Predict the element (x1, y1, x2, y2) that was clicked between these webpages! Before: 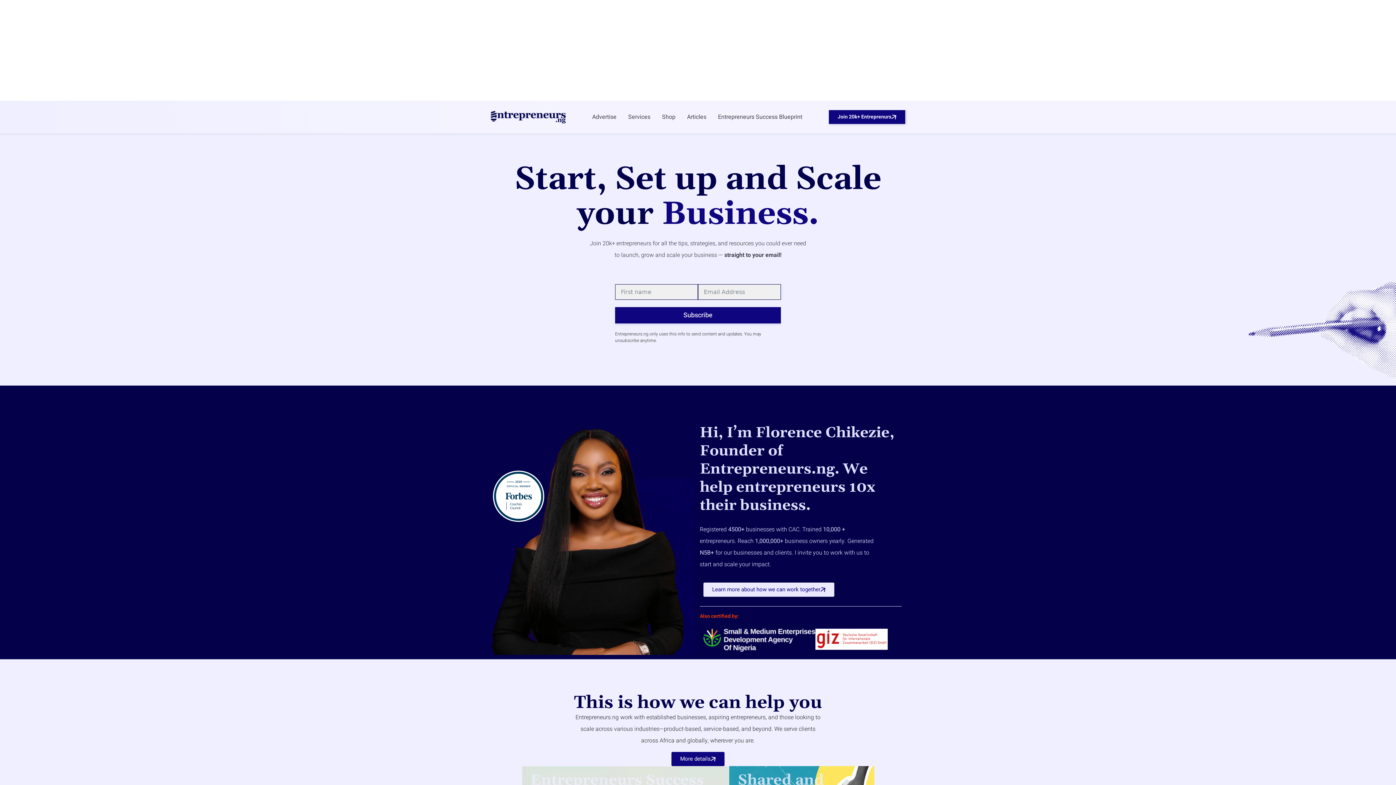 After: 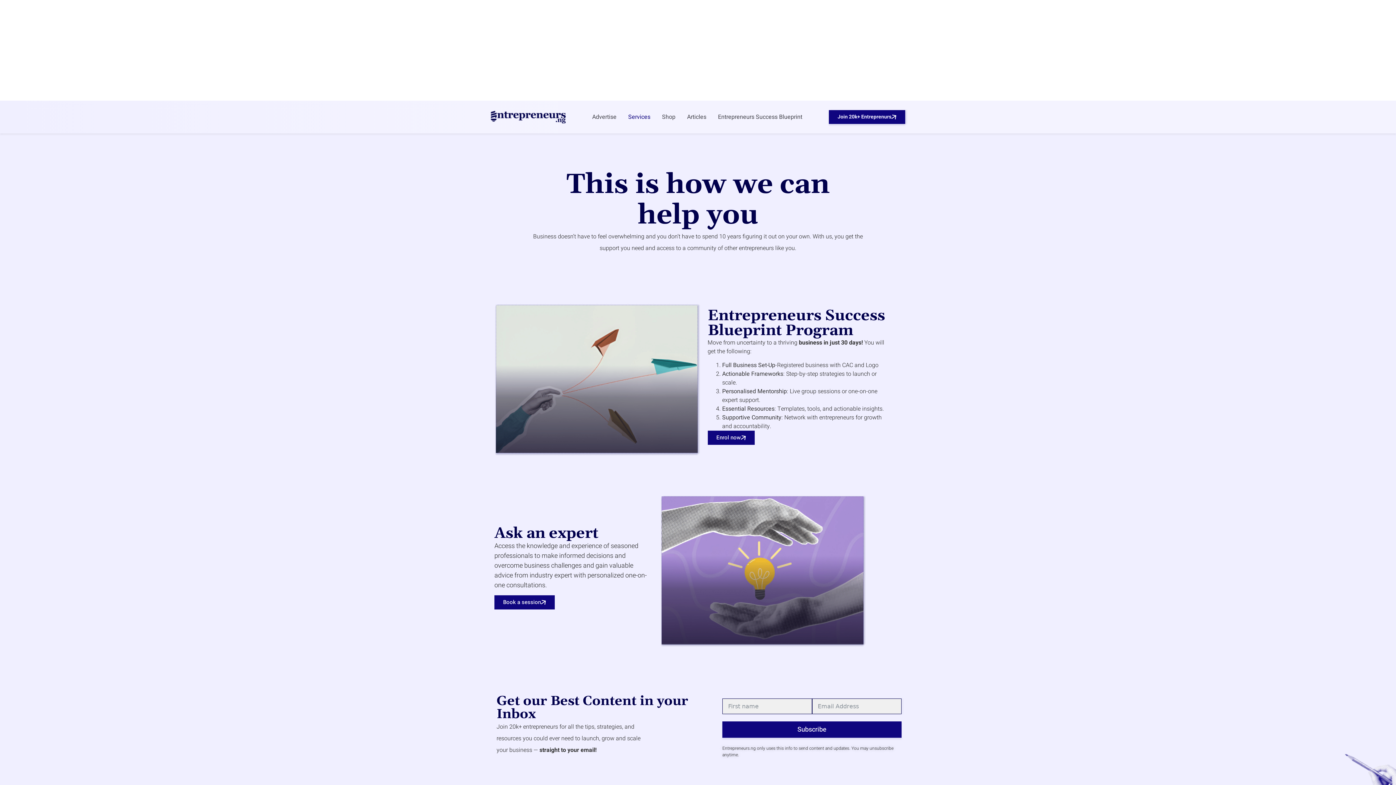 Action: label: Services bbox: (622, 108, 656, 125)